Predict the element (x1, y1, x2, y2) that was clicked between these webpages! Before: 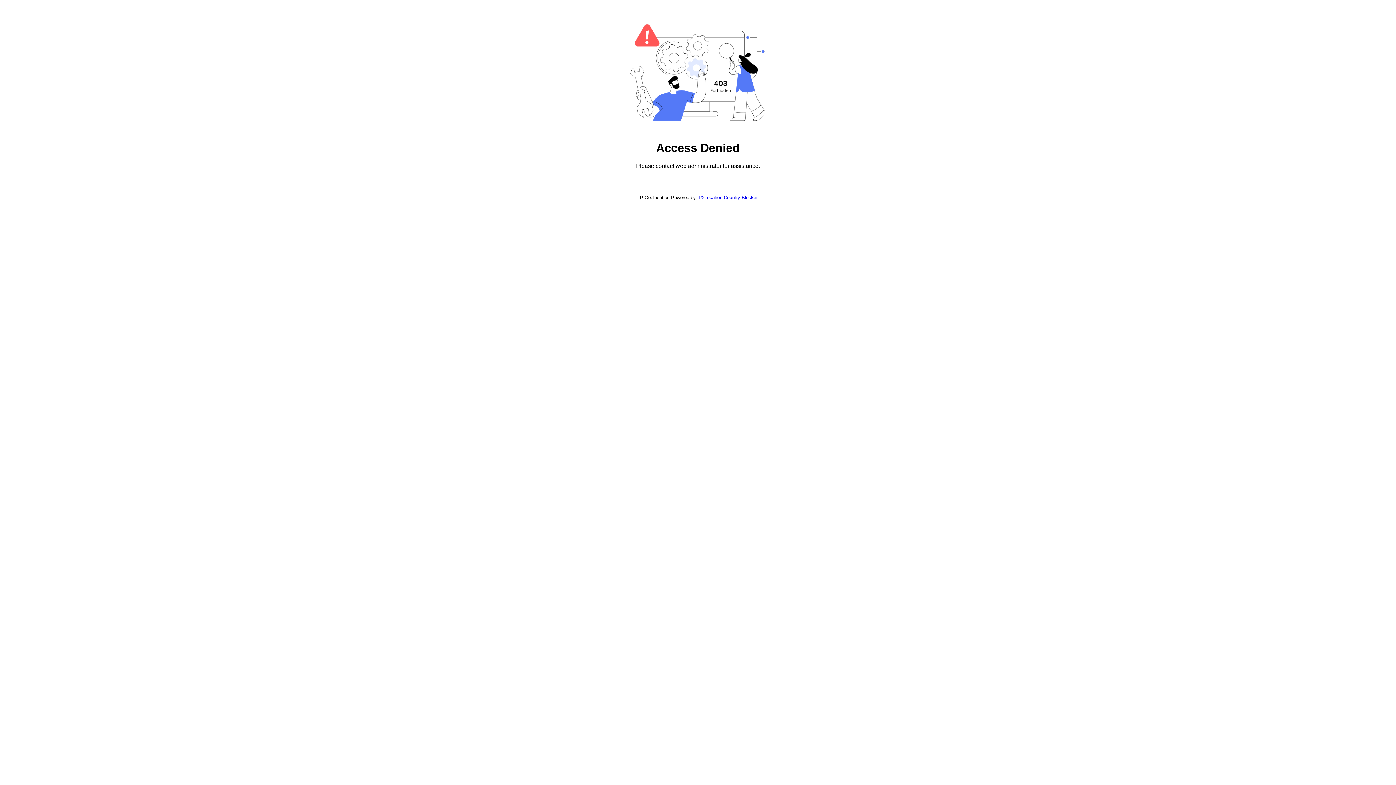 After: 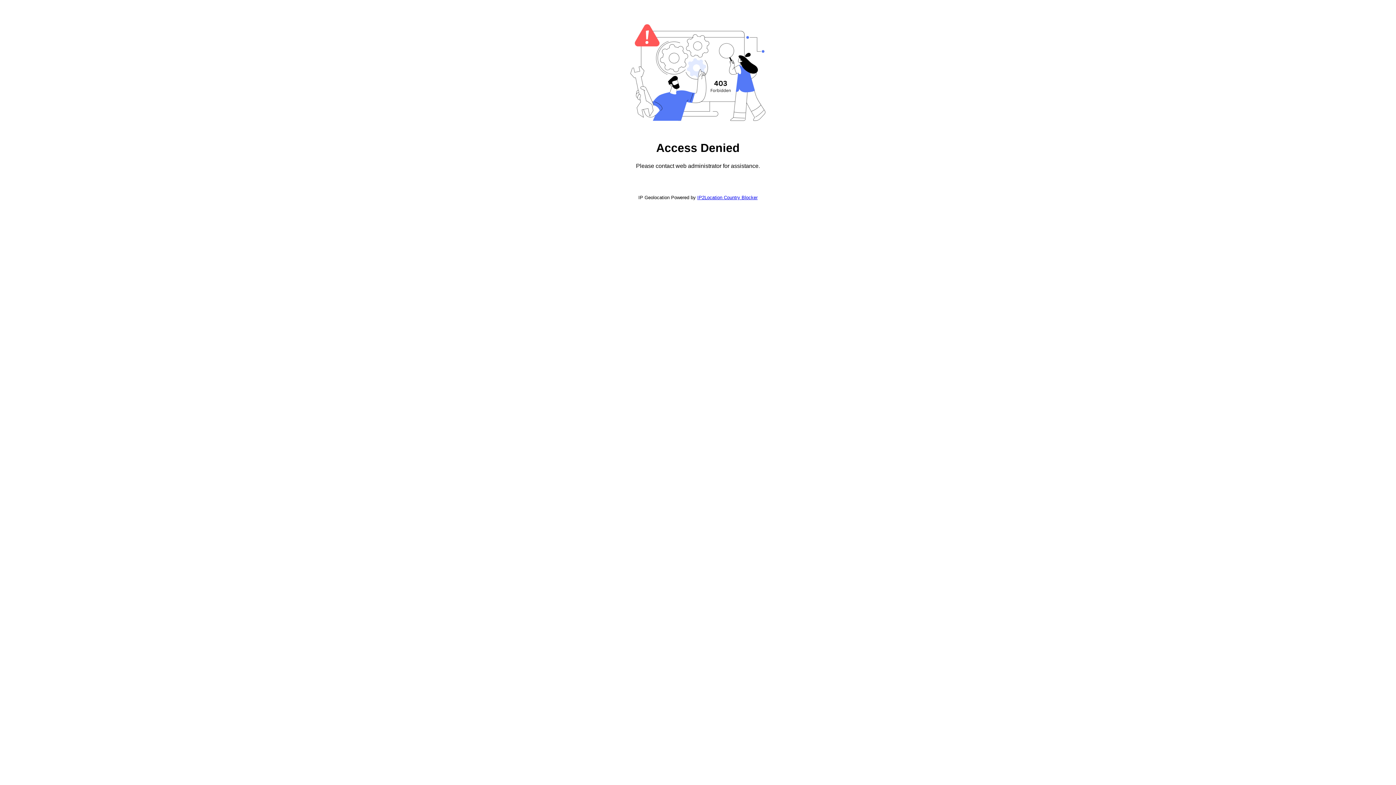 Action: bbox: (697, 194, 757, 200) label: IP2Location Country Blocker